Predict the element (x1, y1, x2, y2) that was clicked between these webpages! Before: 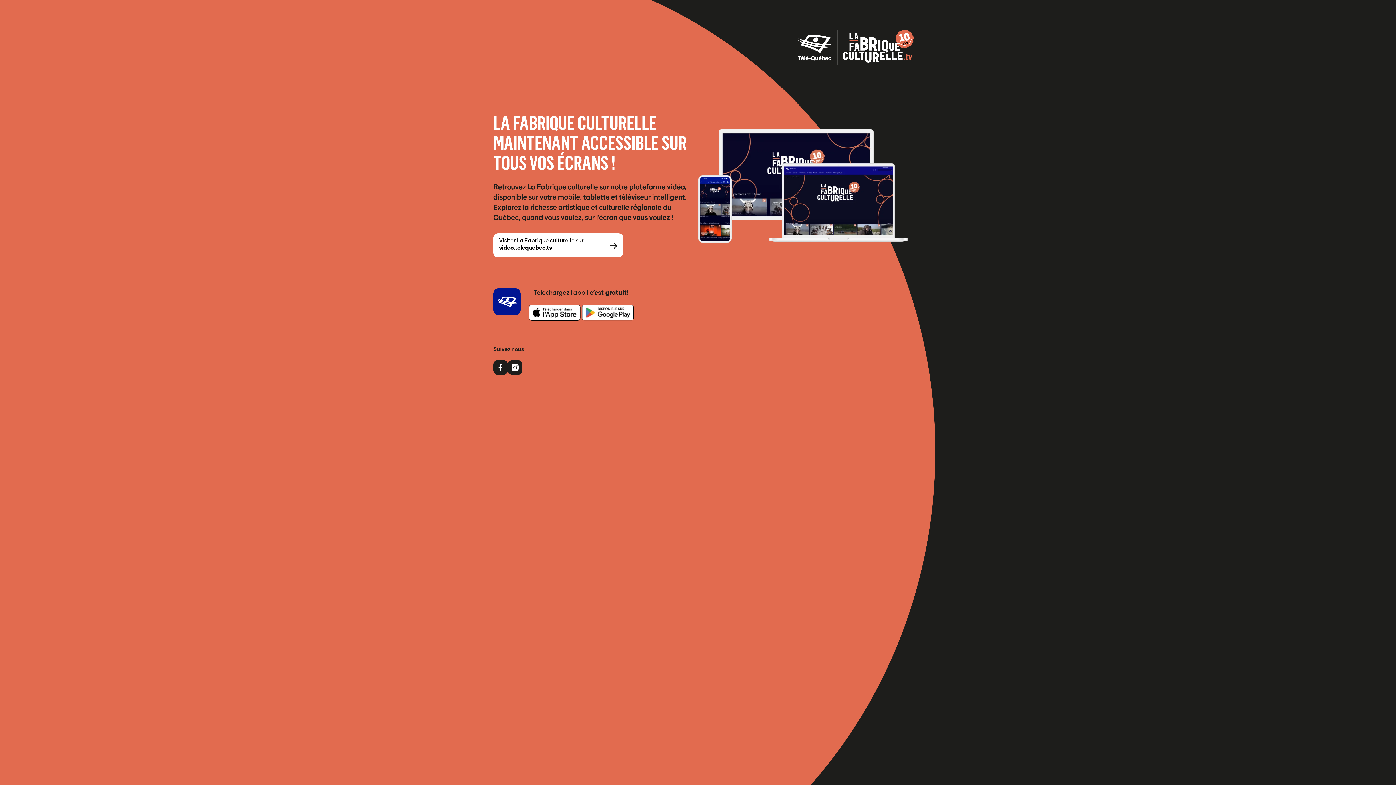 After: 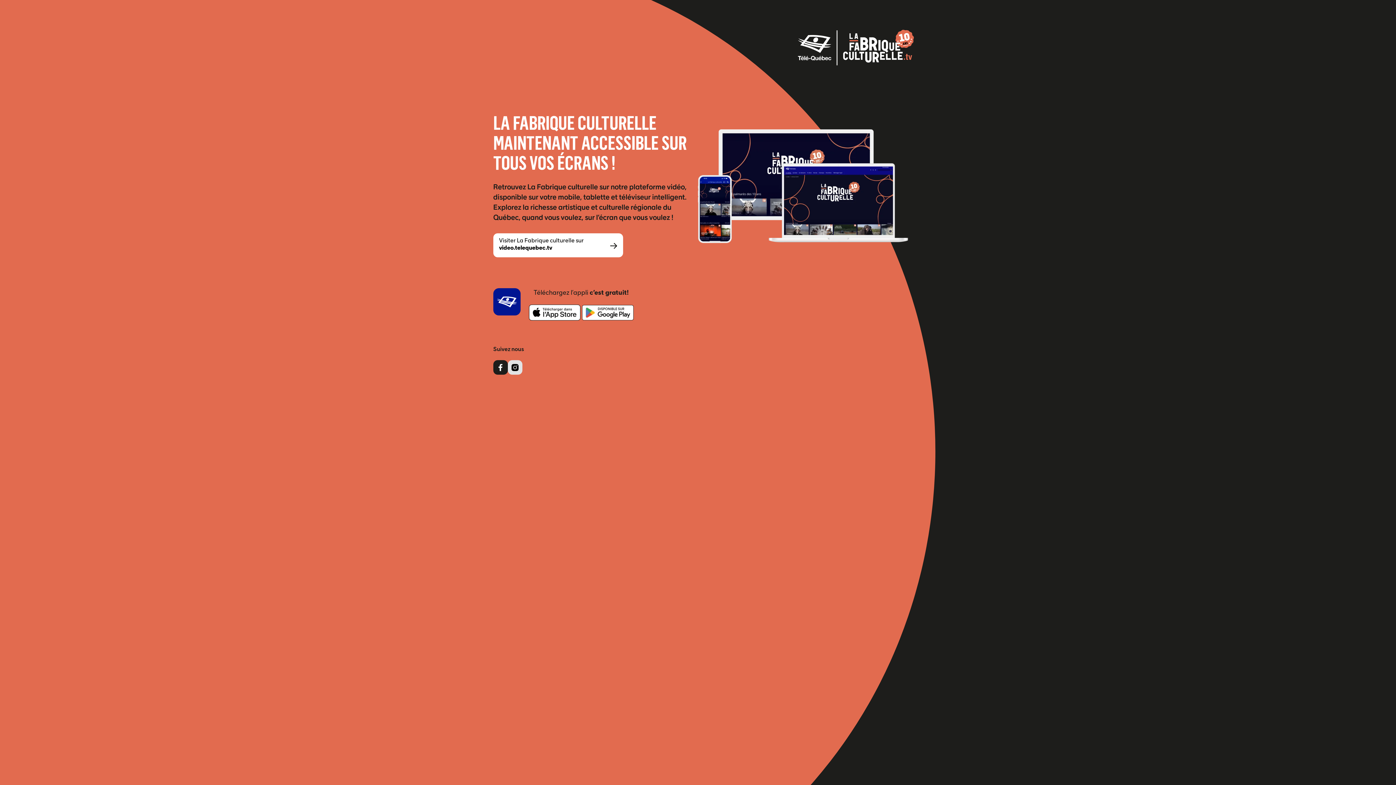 Action: bbox: (507, 360, 522, 375)